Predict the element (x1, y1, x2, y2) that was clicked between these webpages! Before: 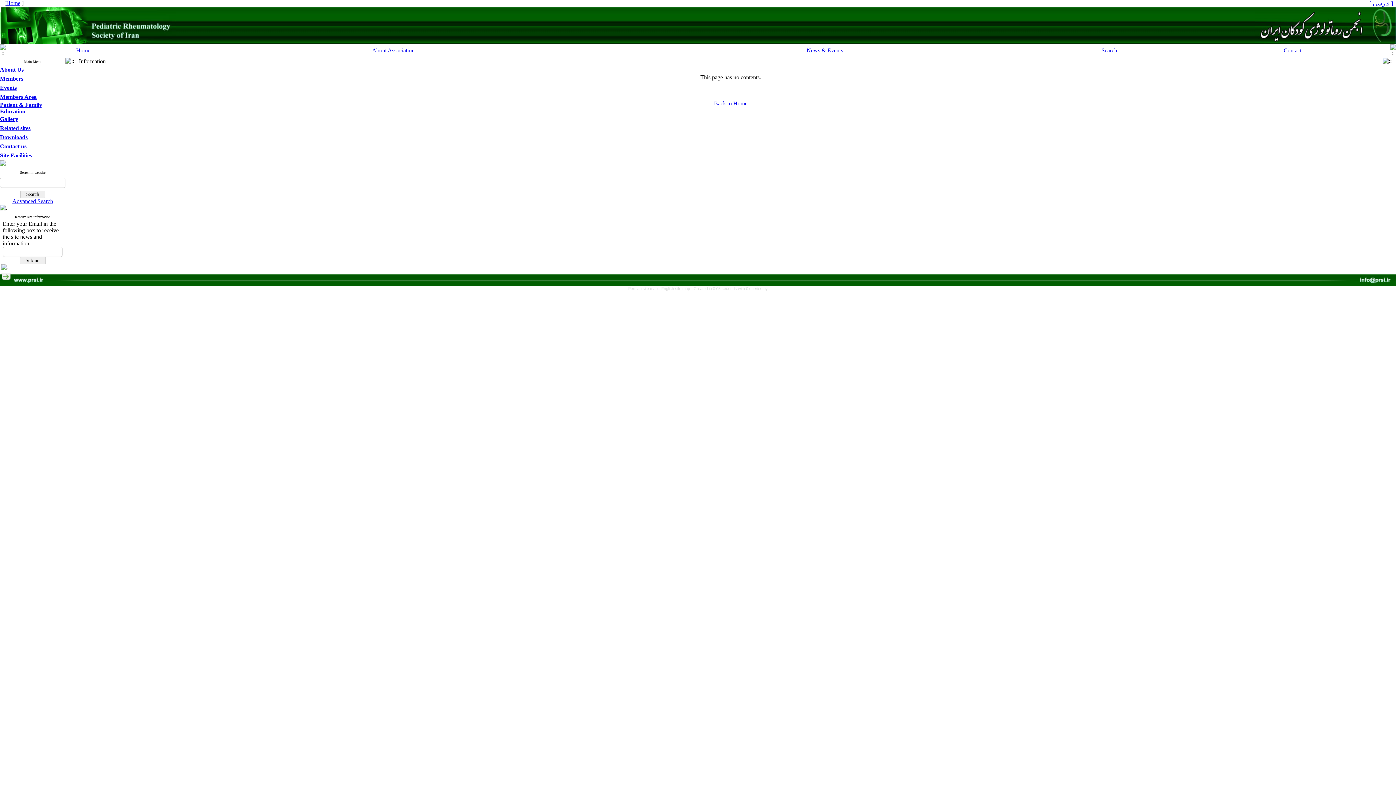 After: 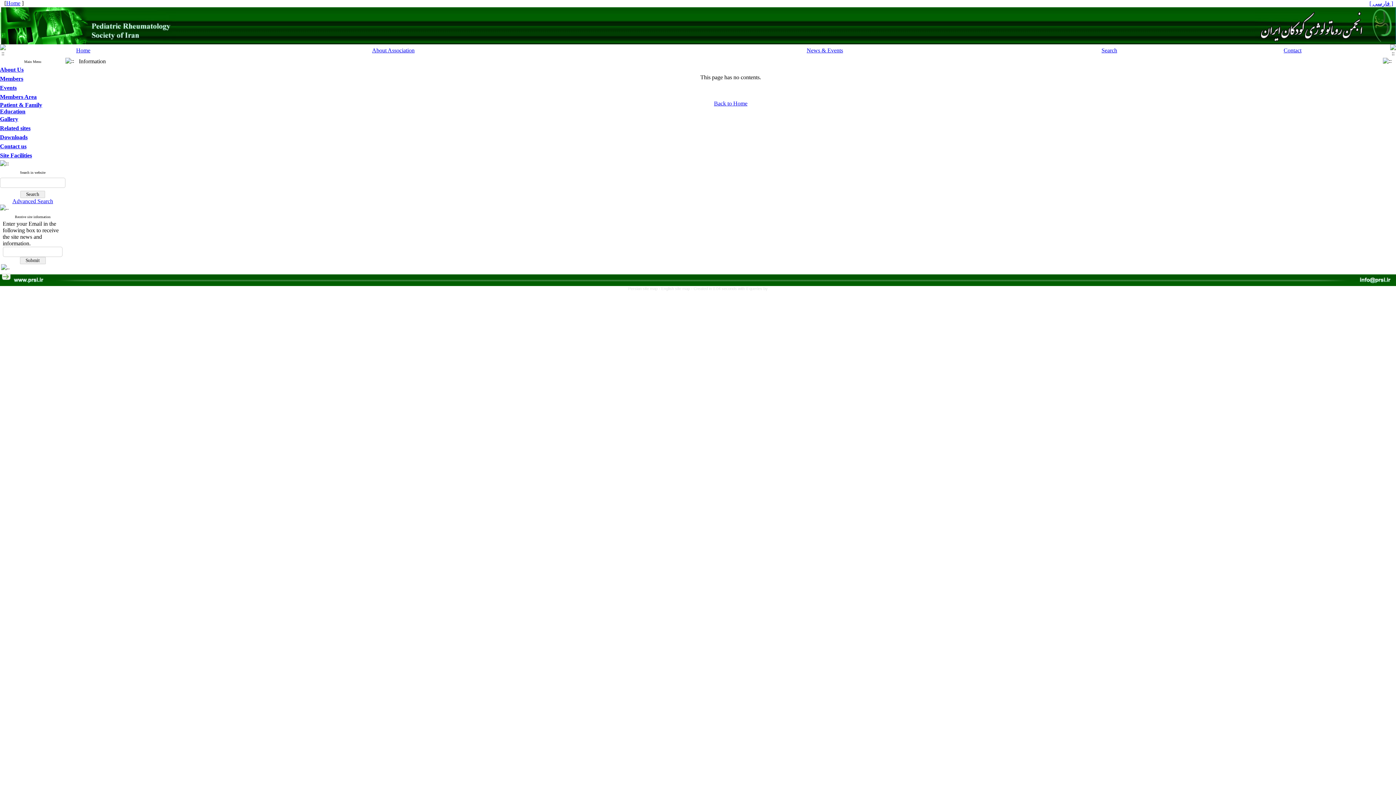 Action: label: Patient & Family Education bbox: (0, 101, 42, 114)